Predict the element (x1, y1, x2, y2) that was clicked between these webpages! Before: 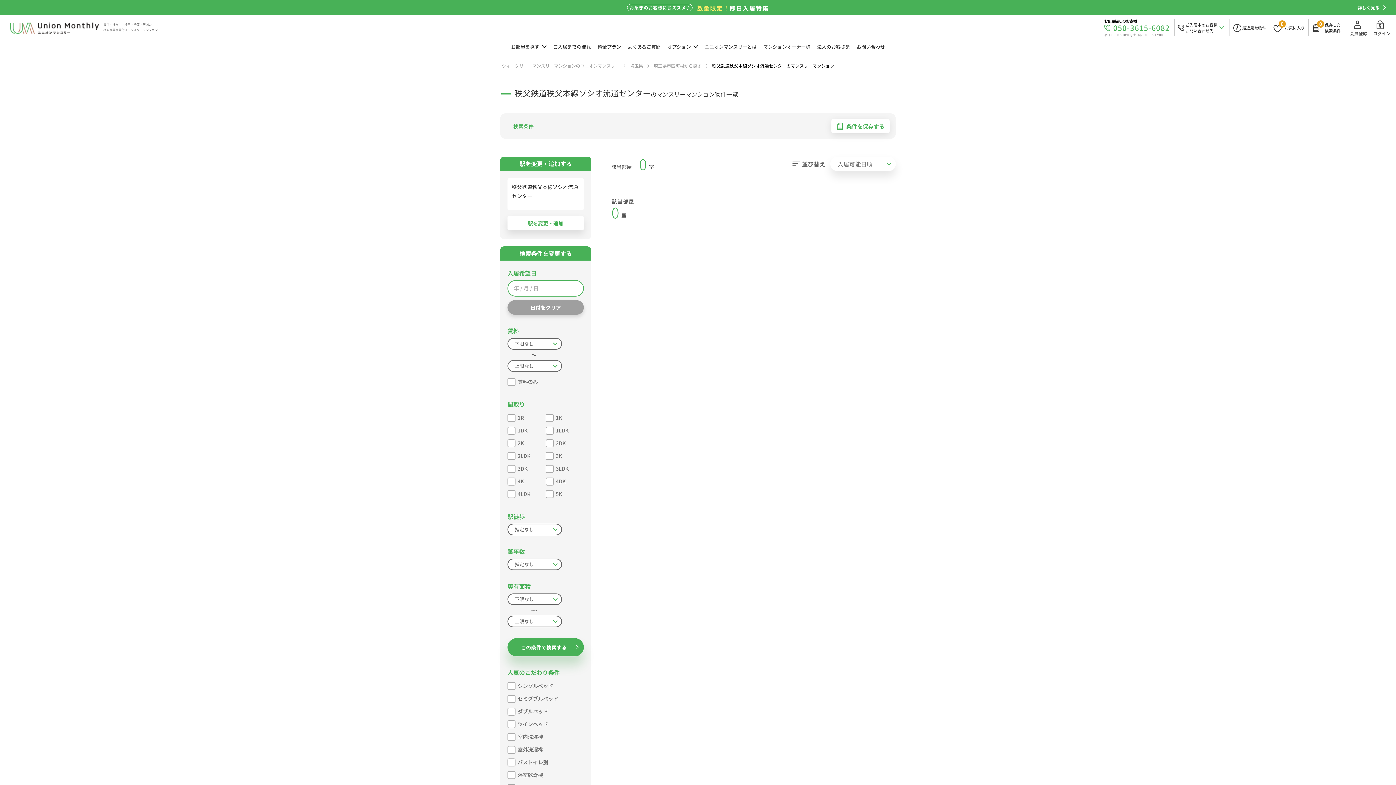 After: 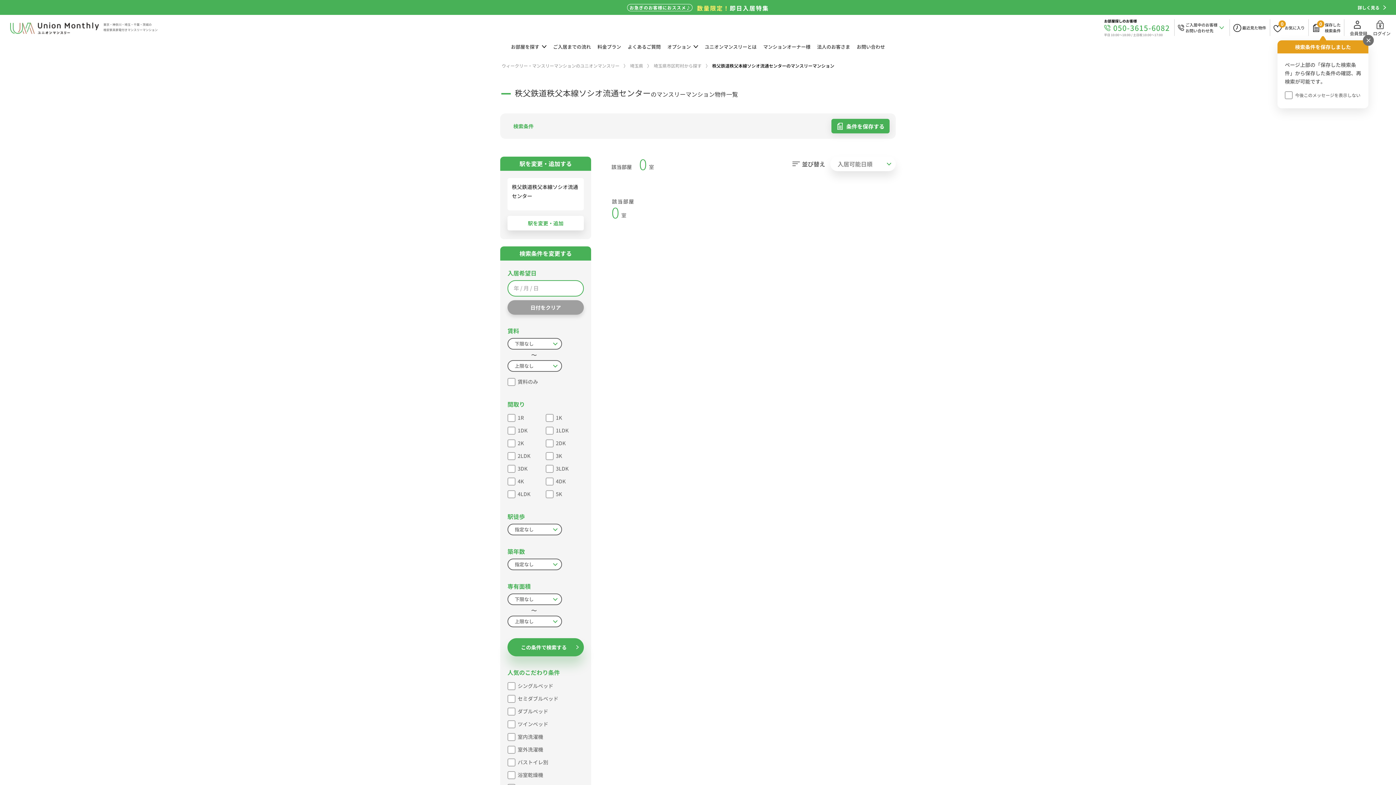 Action: bbox: (831, 118, 889, 133) label: 条件を保存する